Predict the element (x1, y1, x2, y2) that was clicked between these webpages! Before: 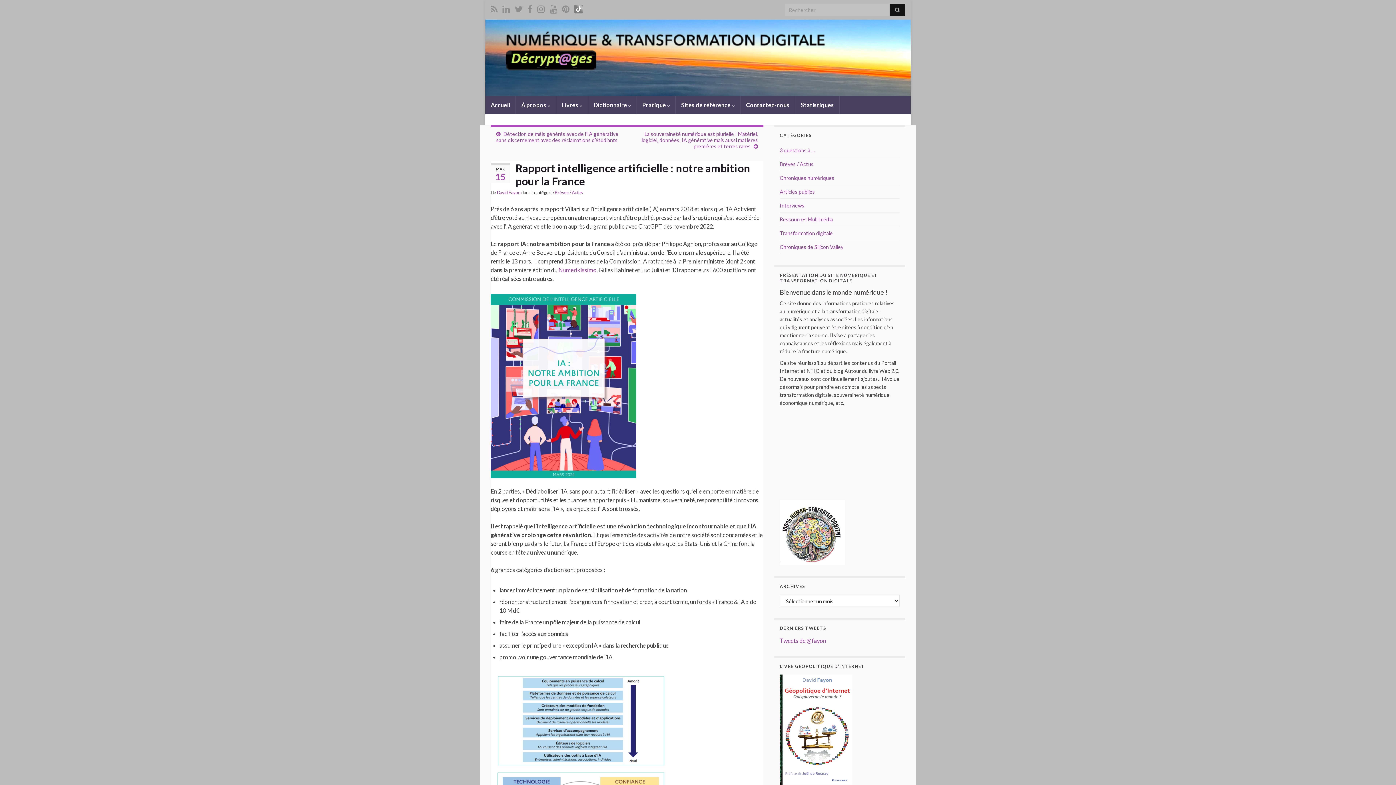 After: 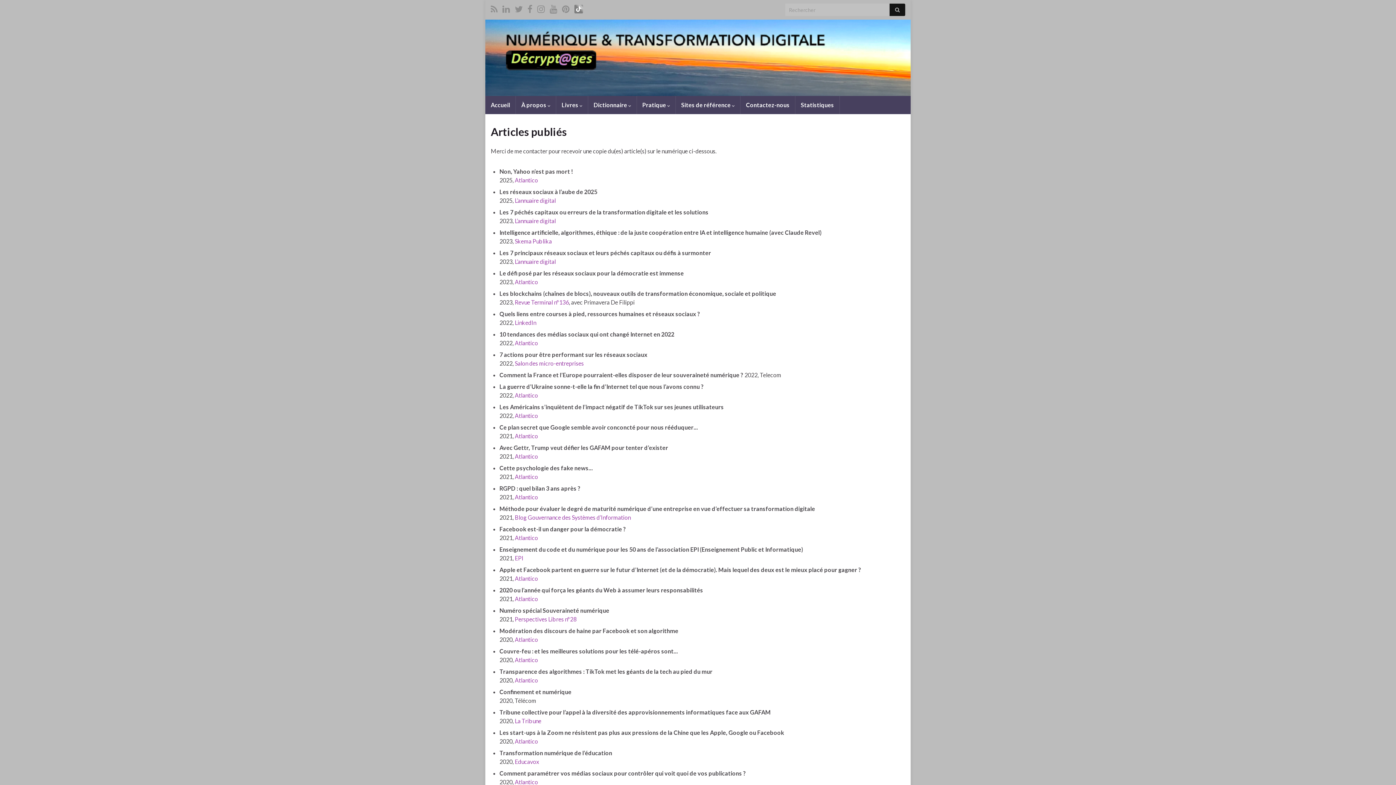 Action: label: Articles publiés bbox: (780, 188, 815, 194)